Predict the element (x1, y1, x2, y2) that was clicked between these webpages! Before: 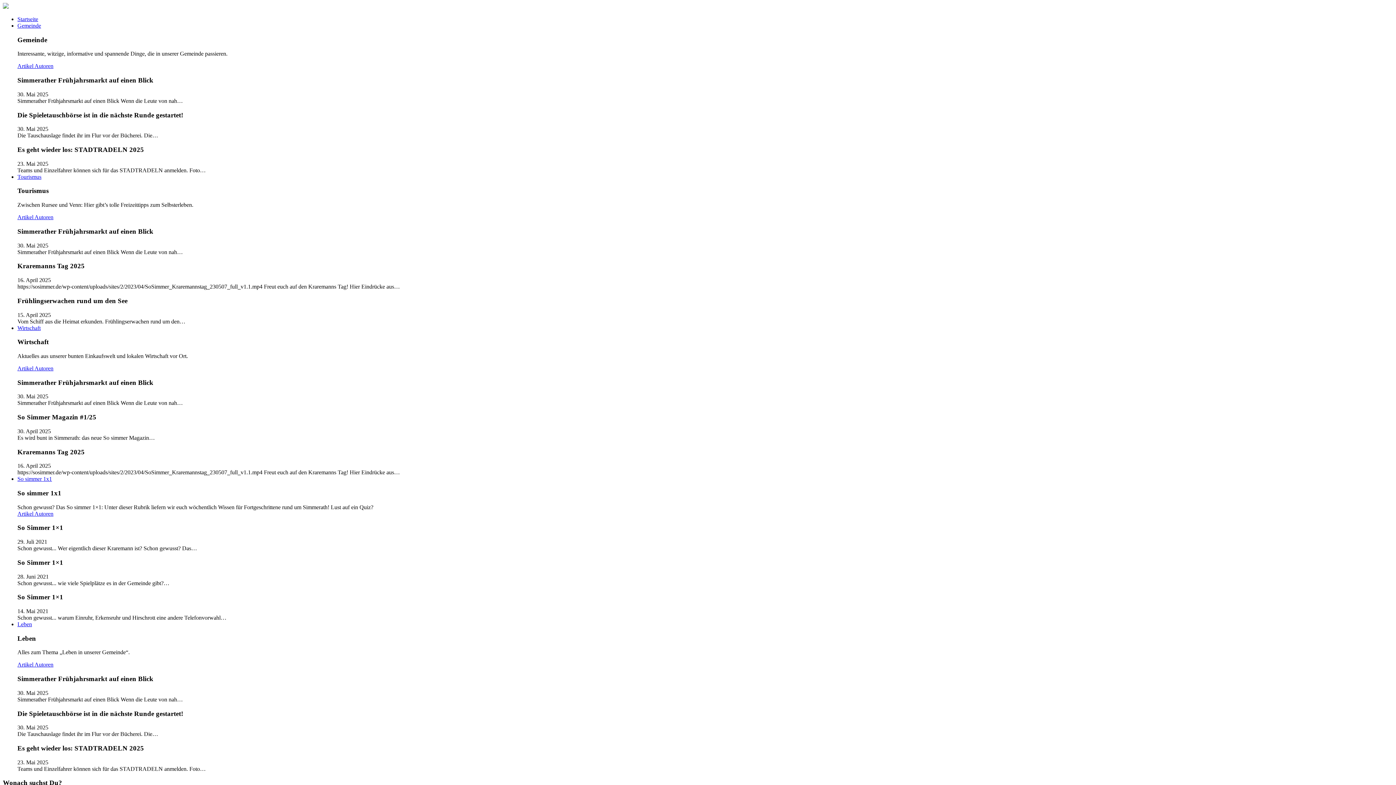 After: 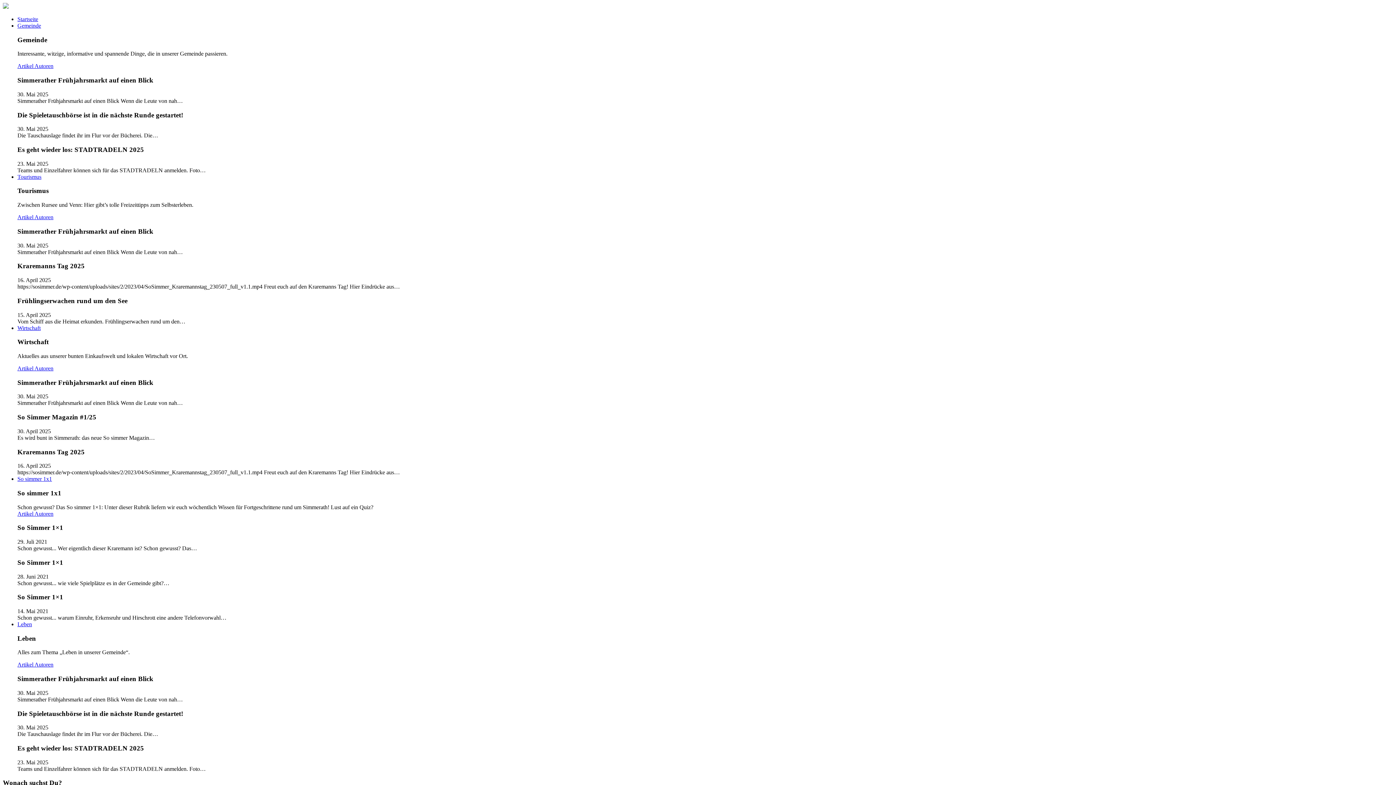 Action: bbox: (34, 365, 53, 371) label: Autoren